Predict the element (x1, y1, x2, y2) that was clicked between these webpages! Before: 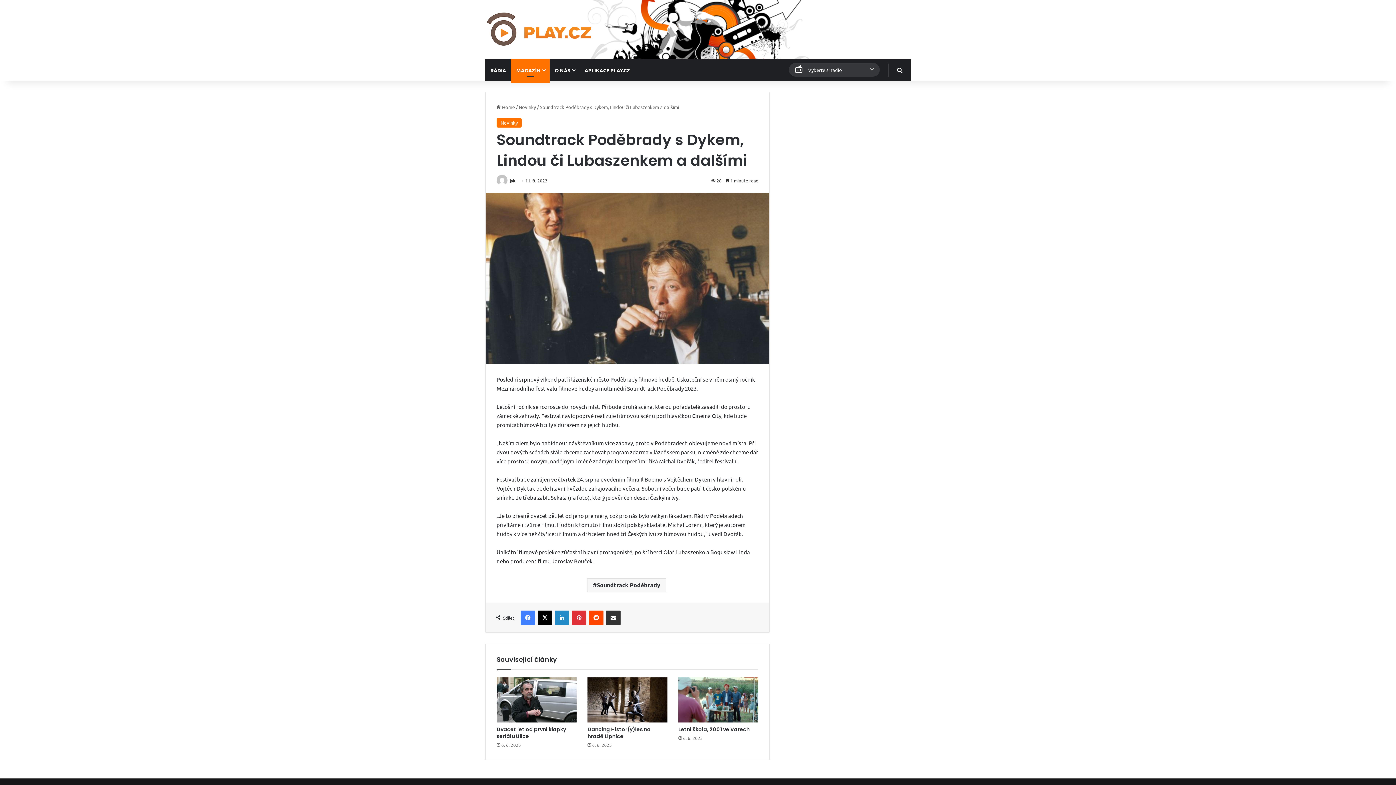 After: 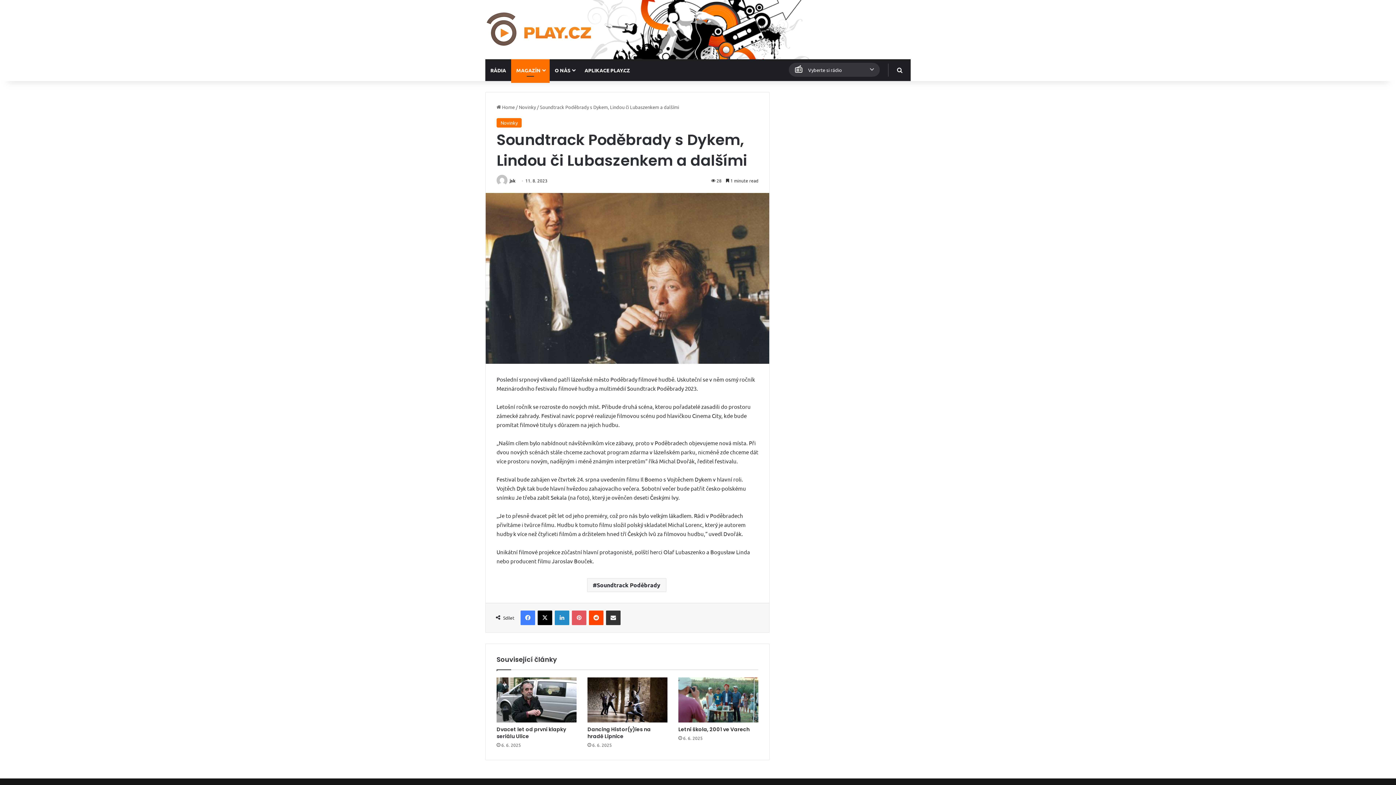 Action: bbox: (572, 611, 586, 625) label: Pinterest